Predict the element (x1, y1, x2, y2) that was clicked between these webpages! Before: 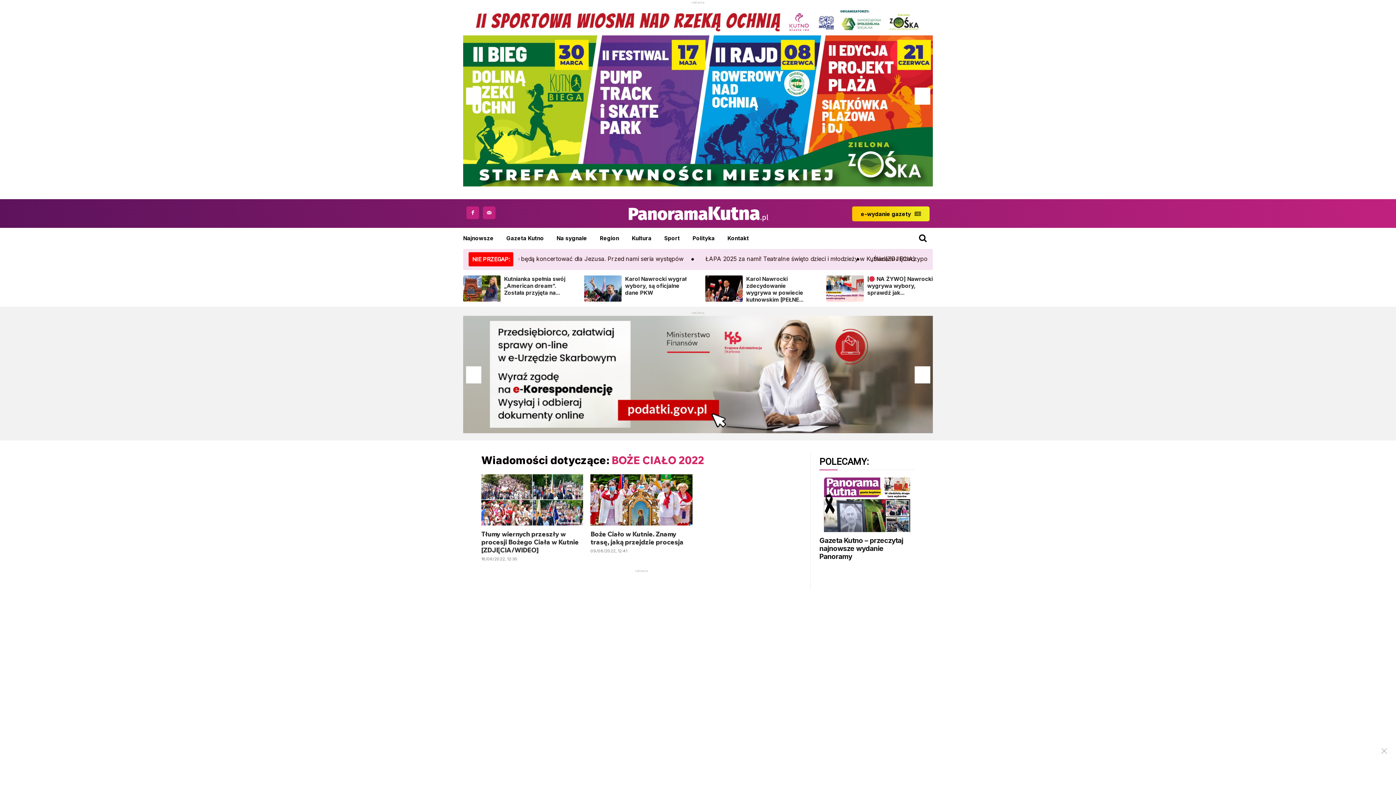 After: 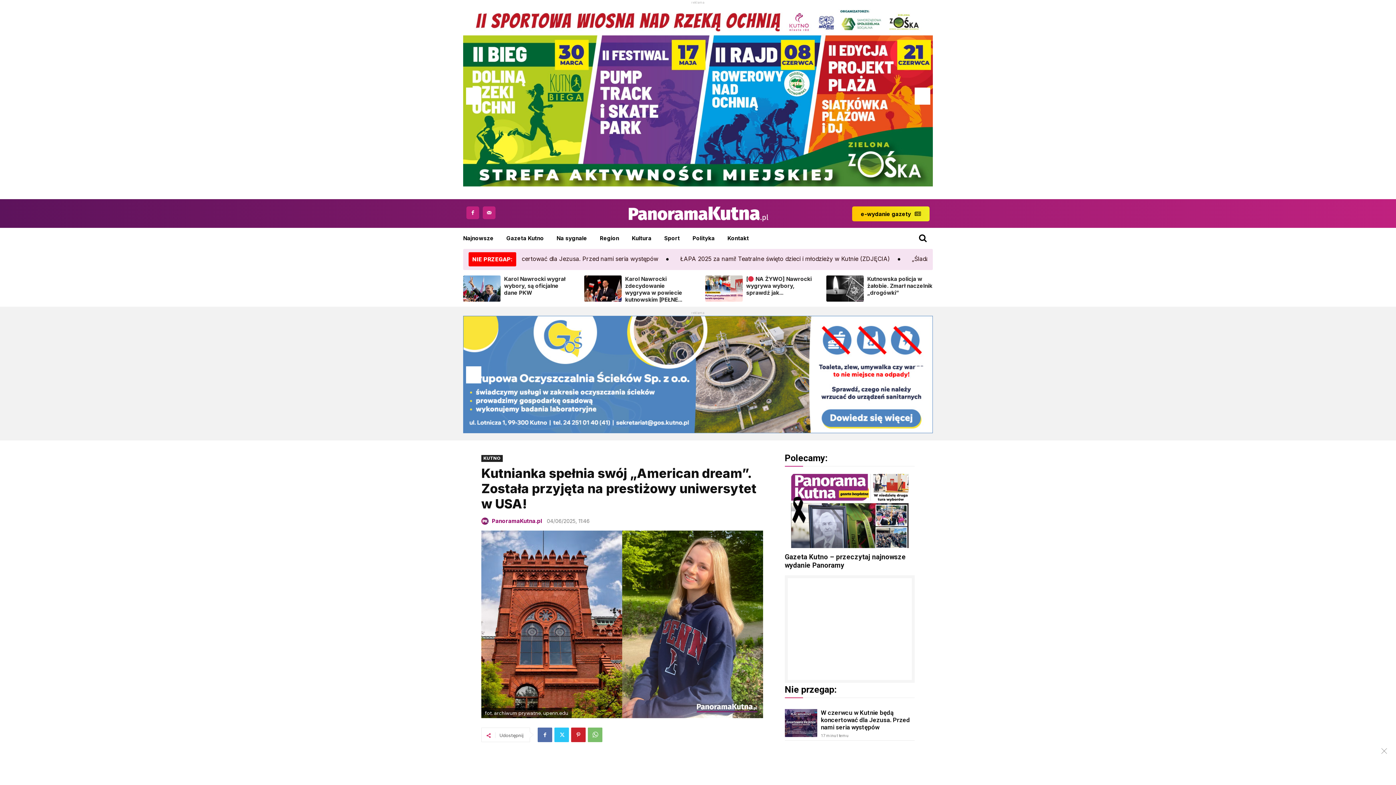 Action: label: Kutnianka spełnia swój „American dream”. Została przyjęta na... bbox: (504, 275, 565, 296)